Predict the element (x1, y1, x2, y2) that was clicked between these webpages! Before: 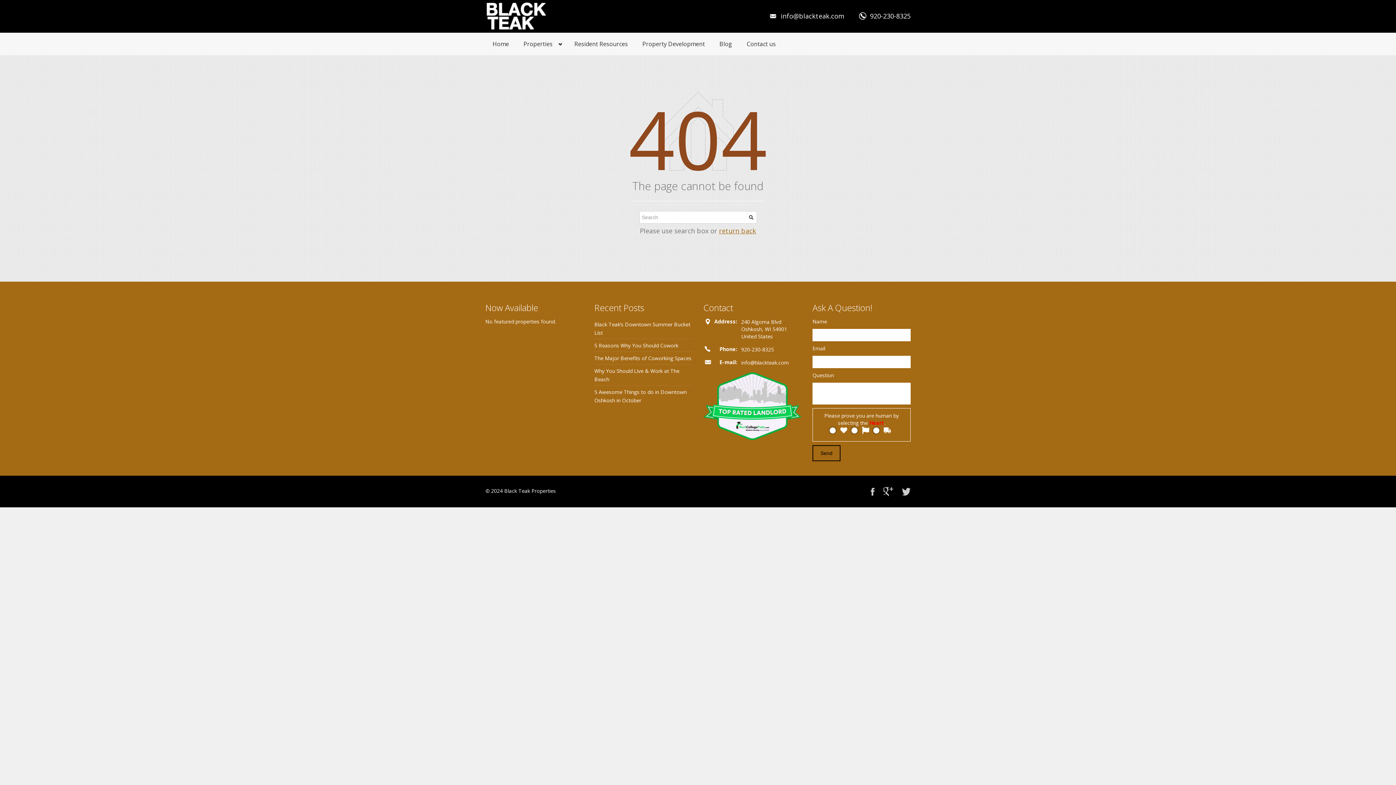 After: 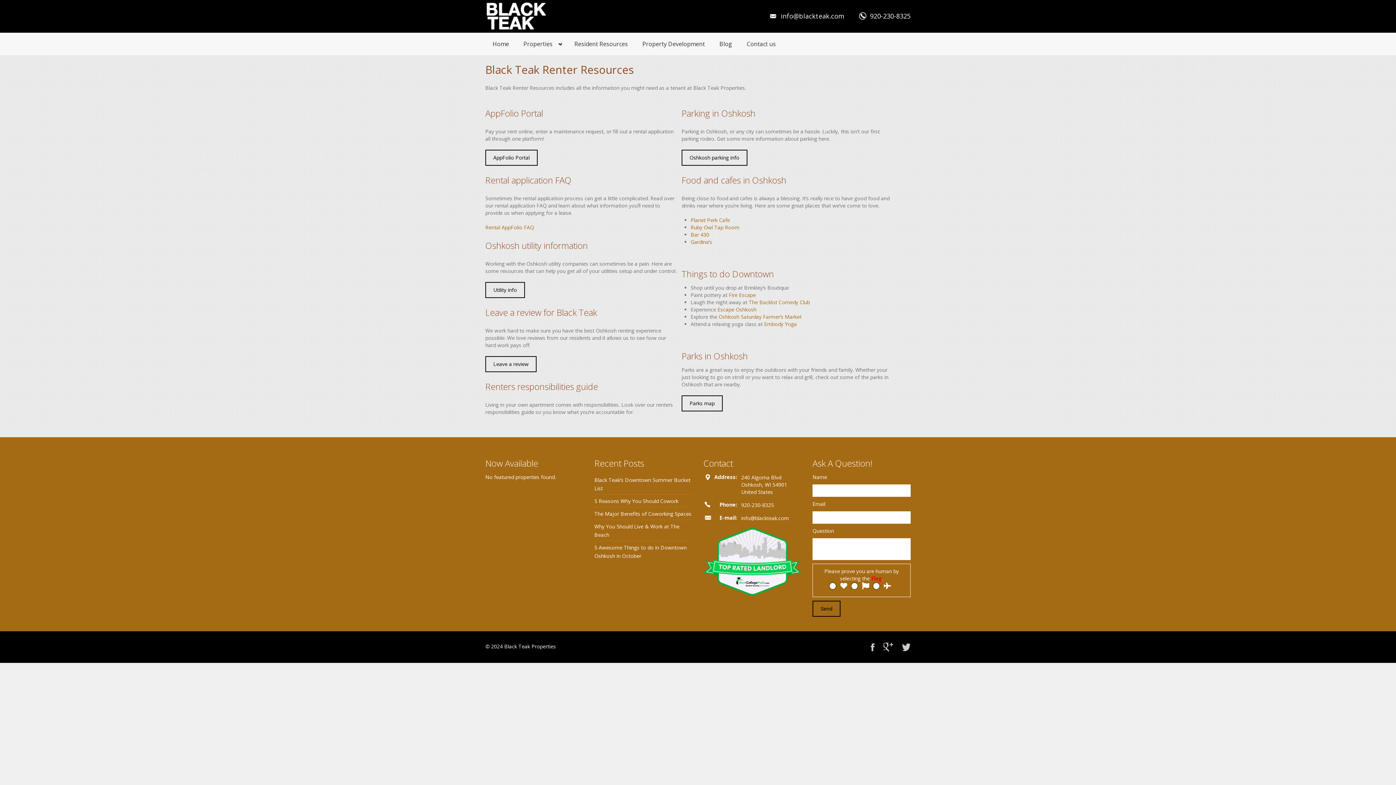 Action: bbox: (567, 32, 635, 55) label: Resident Resources